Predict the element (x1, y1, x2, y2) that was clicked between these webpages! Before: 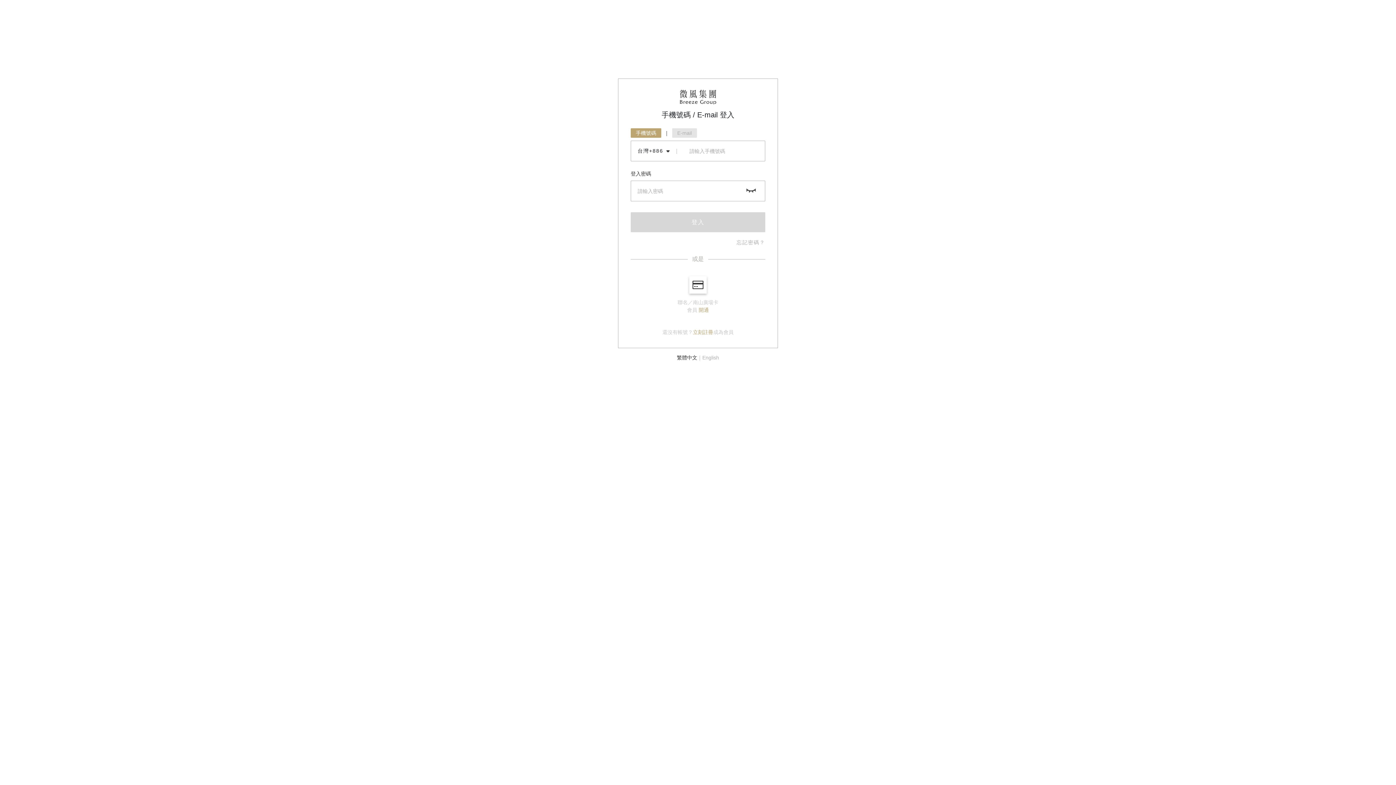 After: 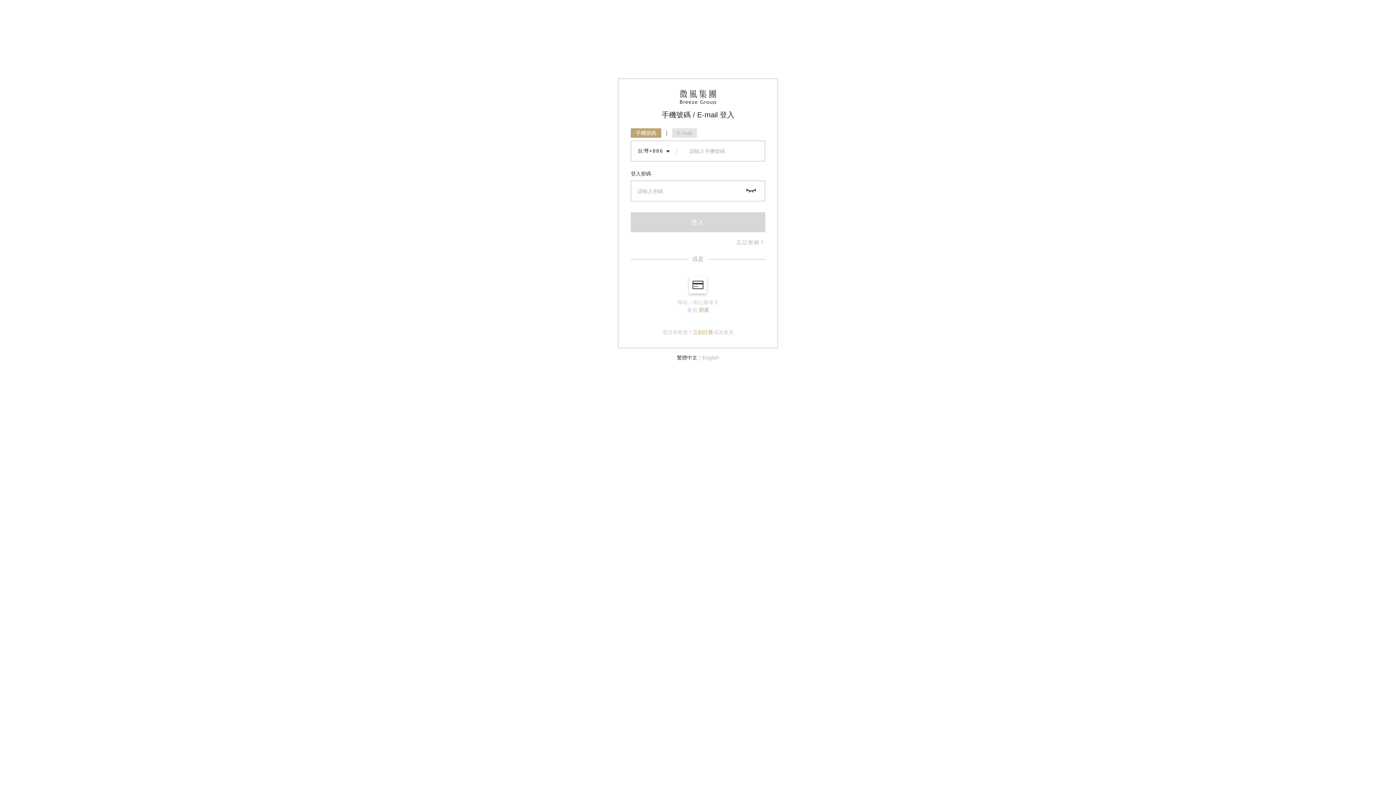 Action: bbox: (677, 354, 697, 360) label: 繁體中文